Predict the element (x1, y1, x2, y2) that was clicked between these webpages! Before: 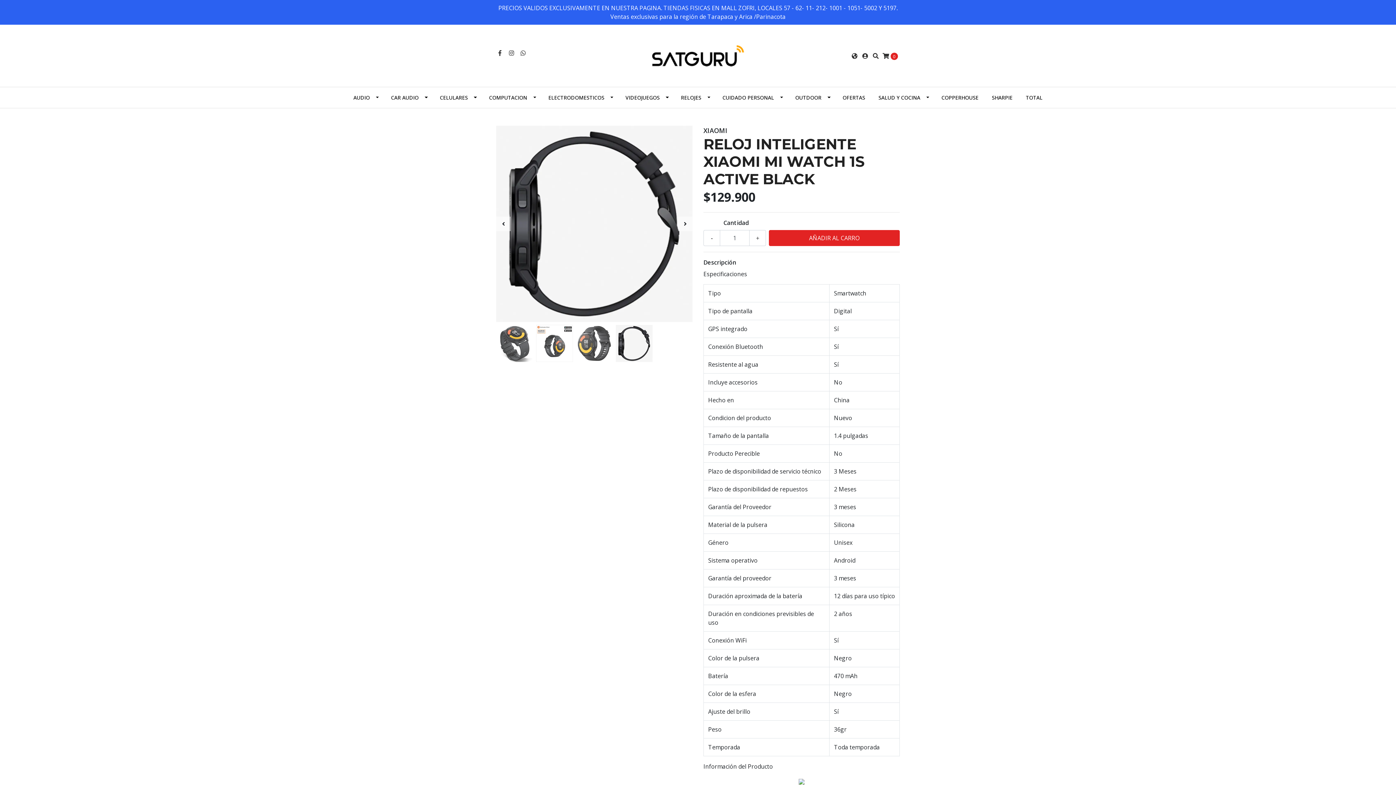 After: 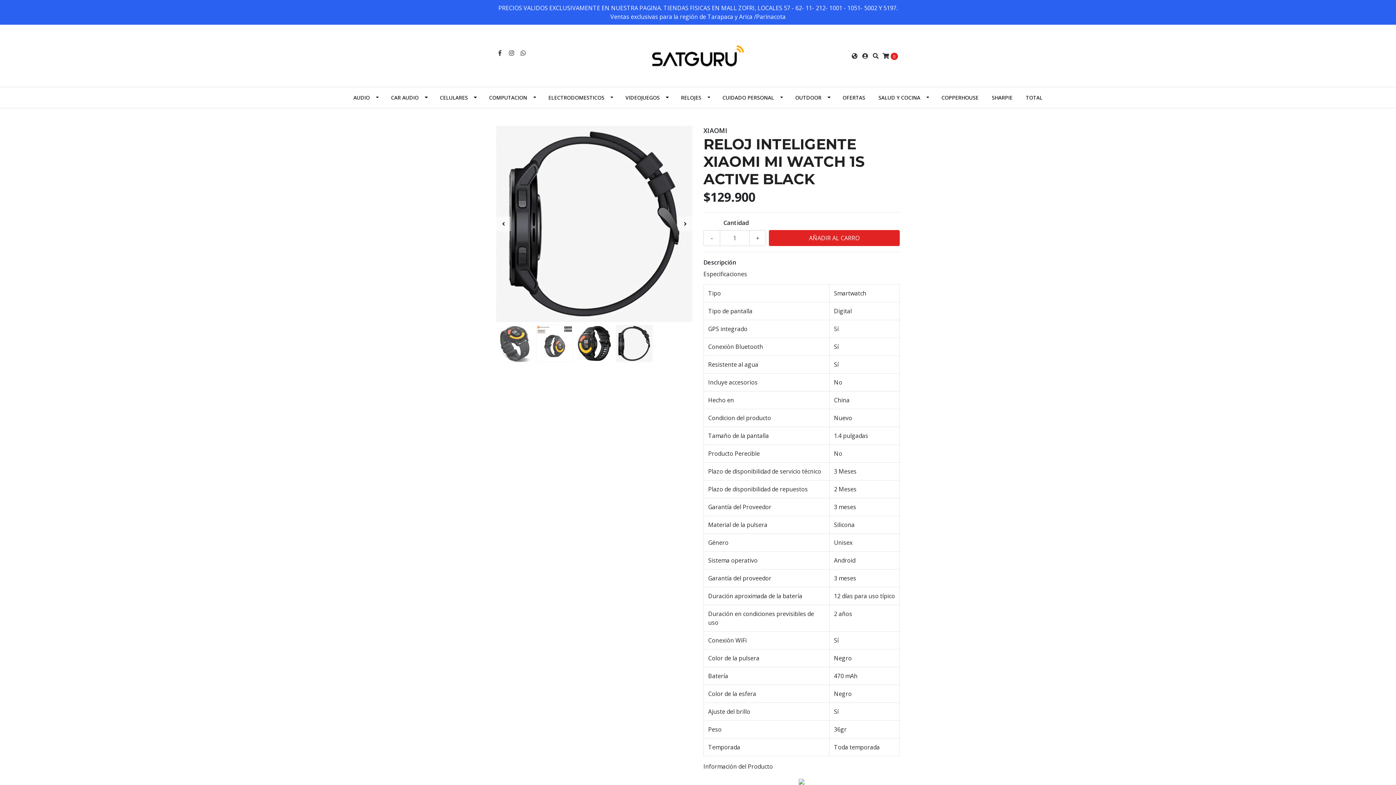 Action: bbox: (576, 325, 615, 365)